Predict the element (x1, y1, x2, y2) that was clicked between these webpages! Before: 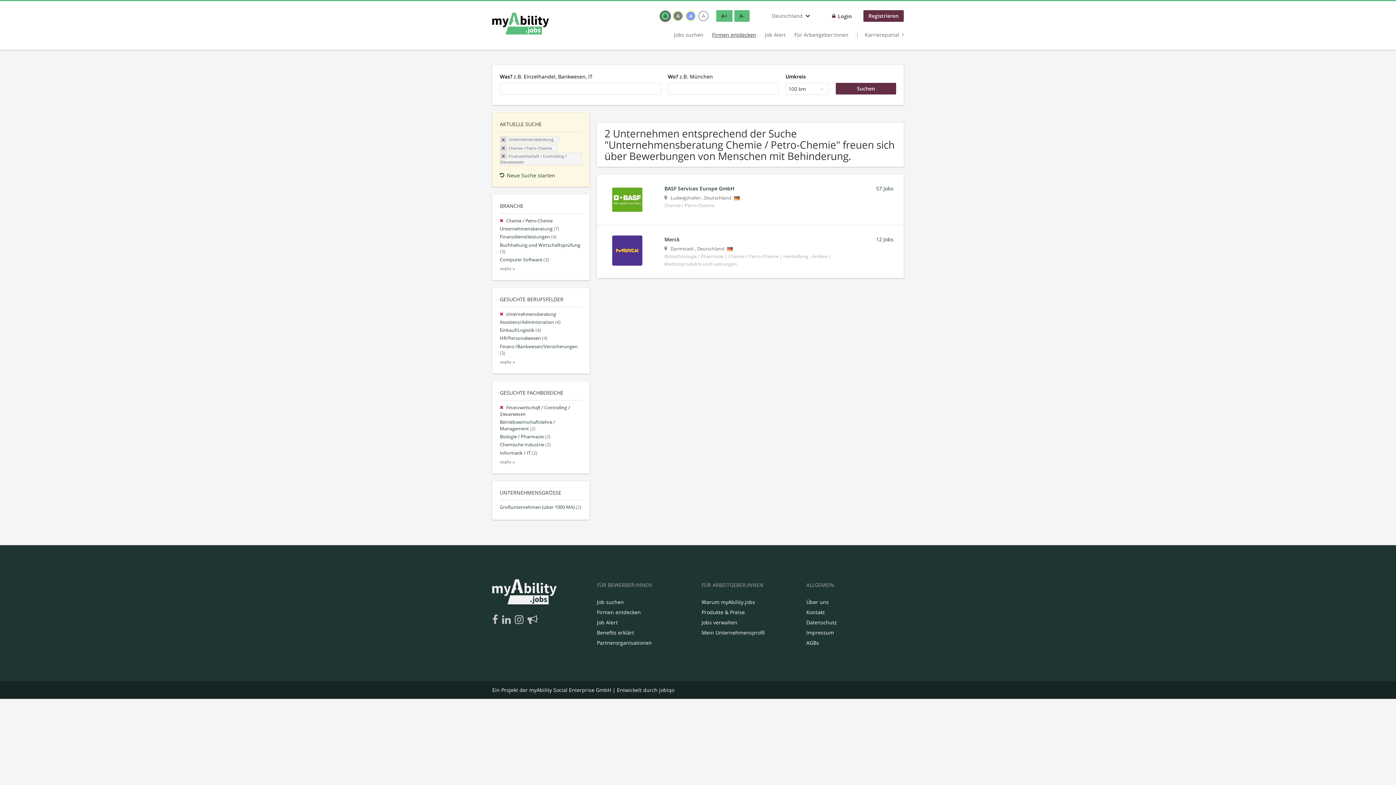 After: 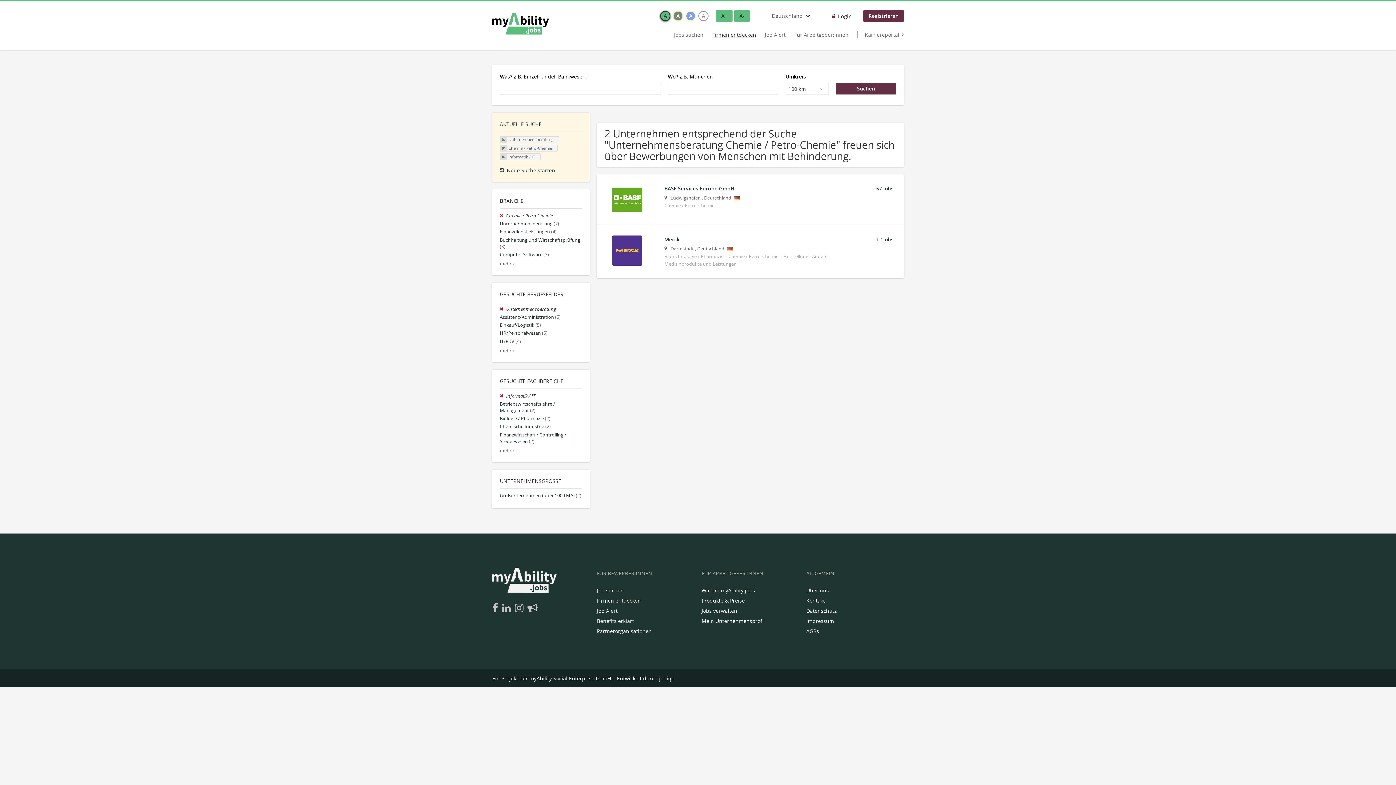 Action: label: Informatik / IT (2) bbox: (500, 450, 537, 456)